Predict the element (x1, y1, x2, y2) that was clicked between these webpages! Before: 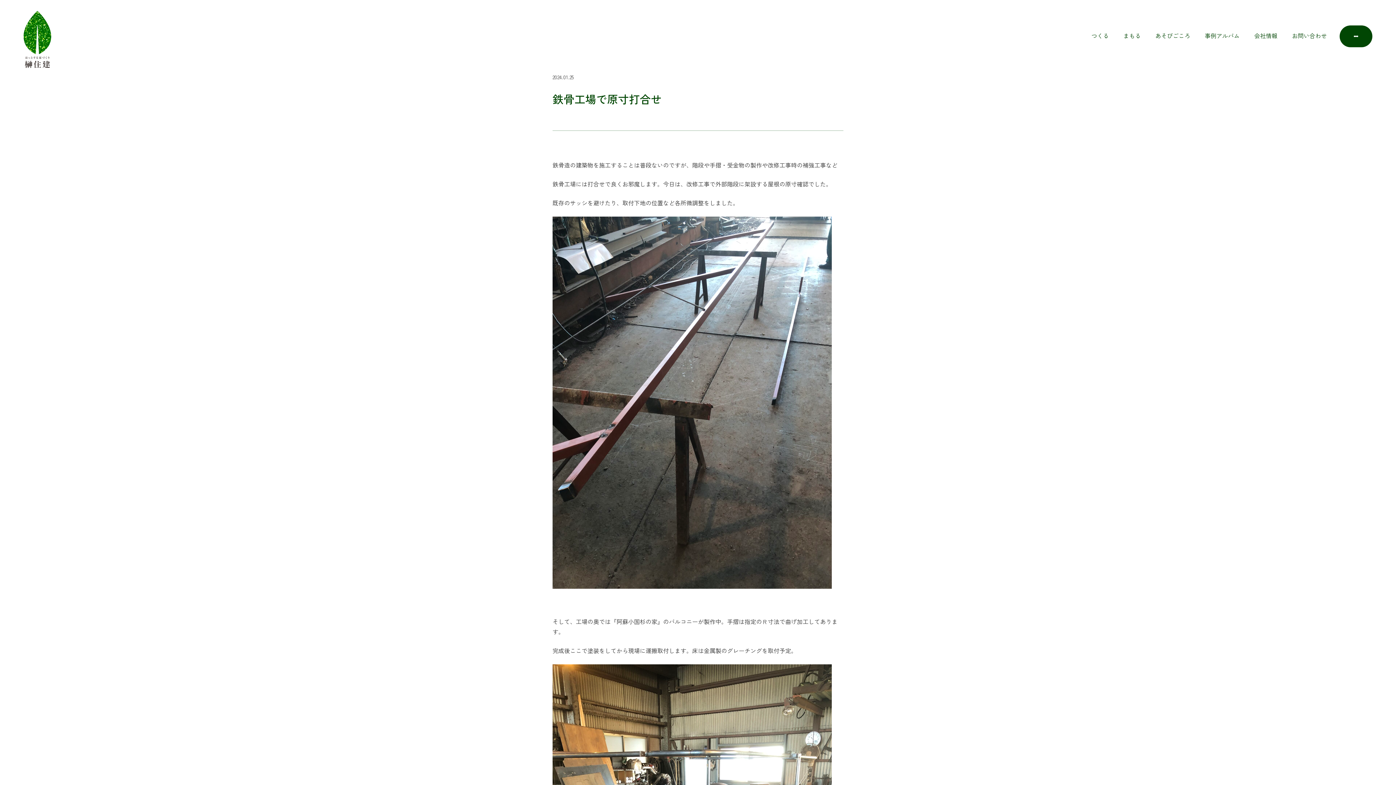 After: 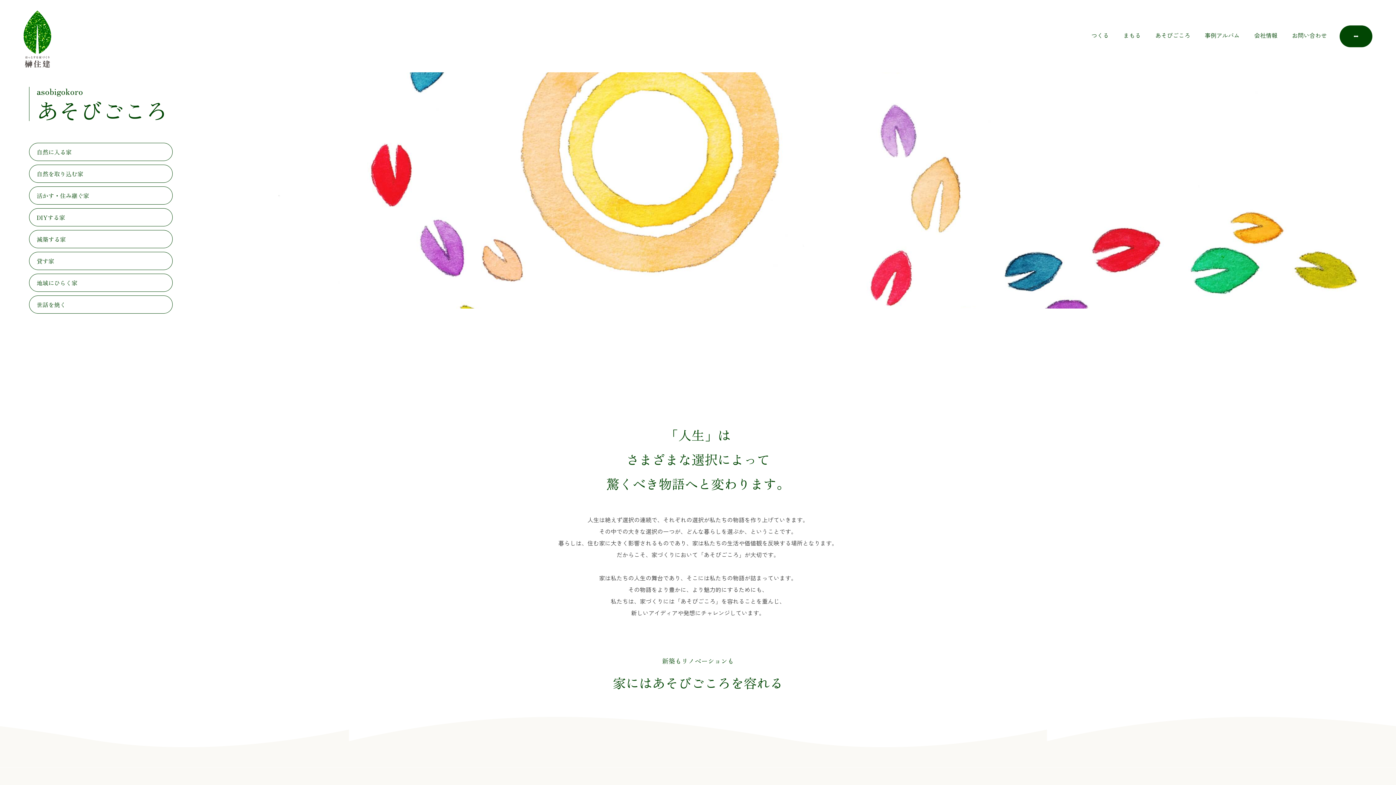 Action: bbox: (1155, 31, 1190, 40) label: あそびごころ